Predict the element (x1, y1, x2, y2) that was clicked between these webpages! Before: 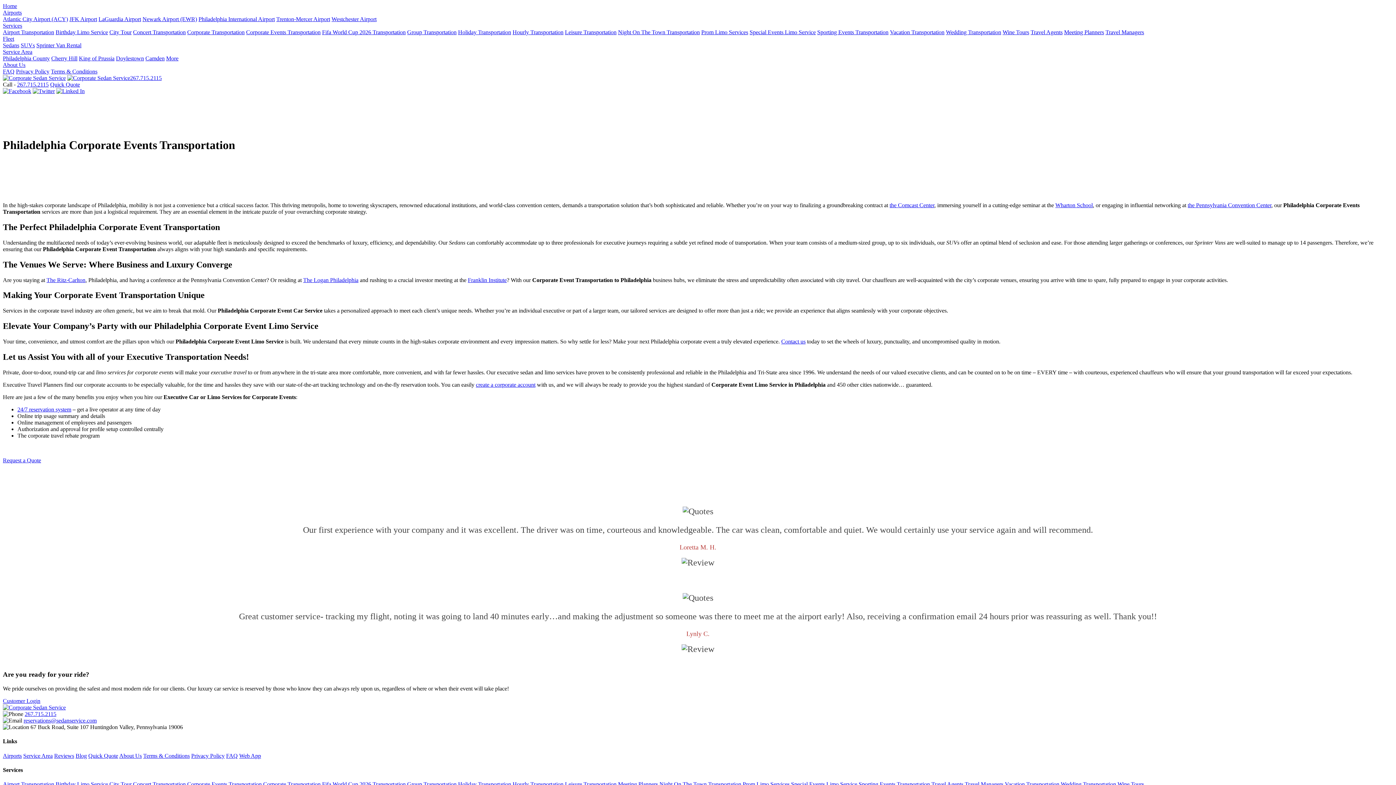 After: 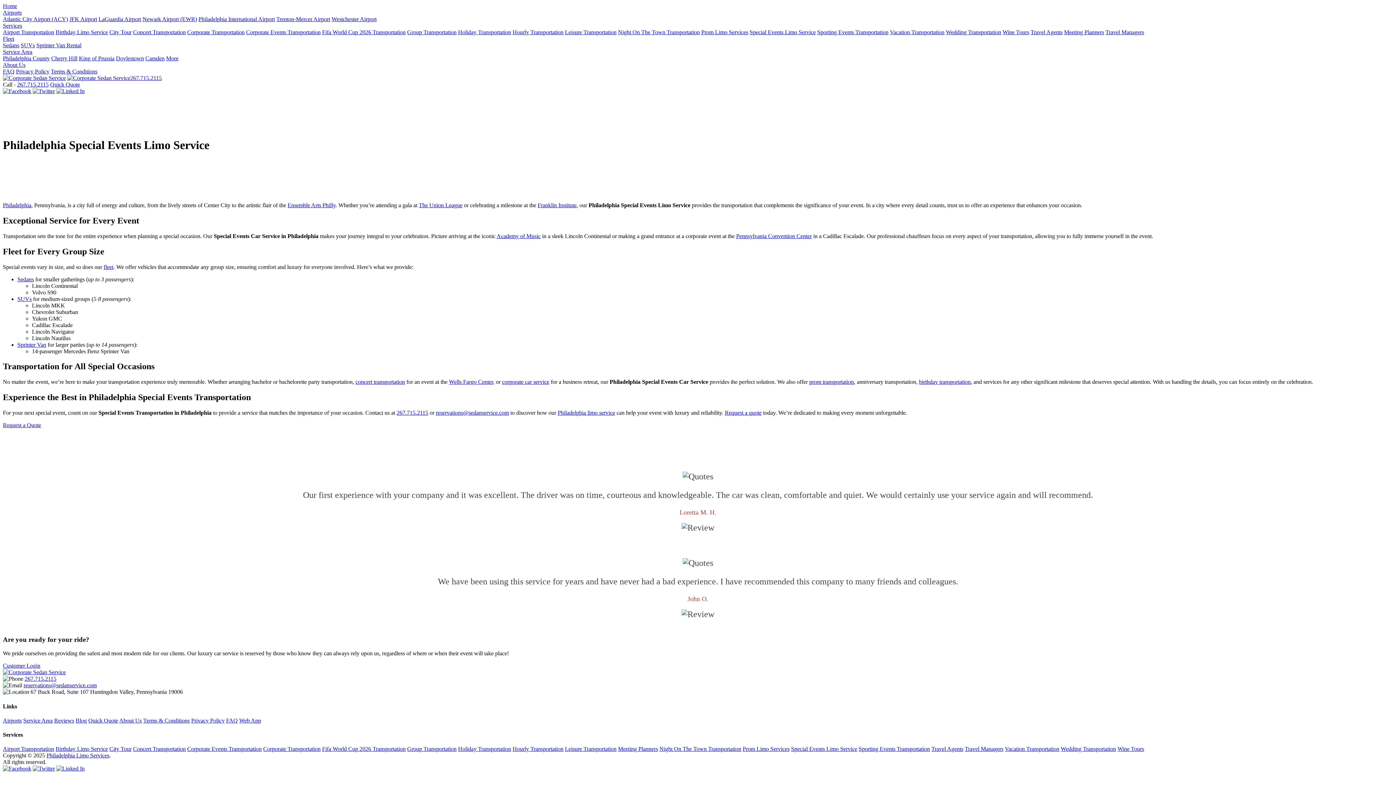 Action: label: Special Events Limo Service bbox: (749, 29, 816, 35)